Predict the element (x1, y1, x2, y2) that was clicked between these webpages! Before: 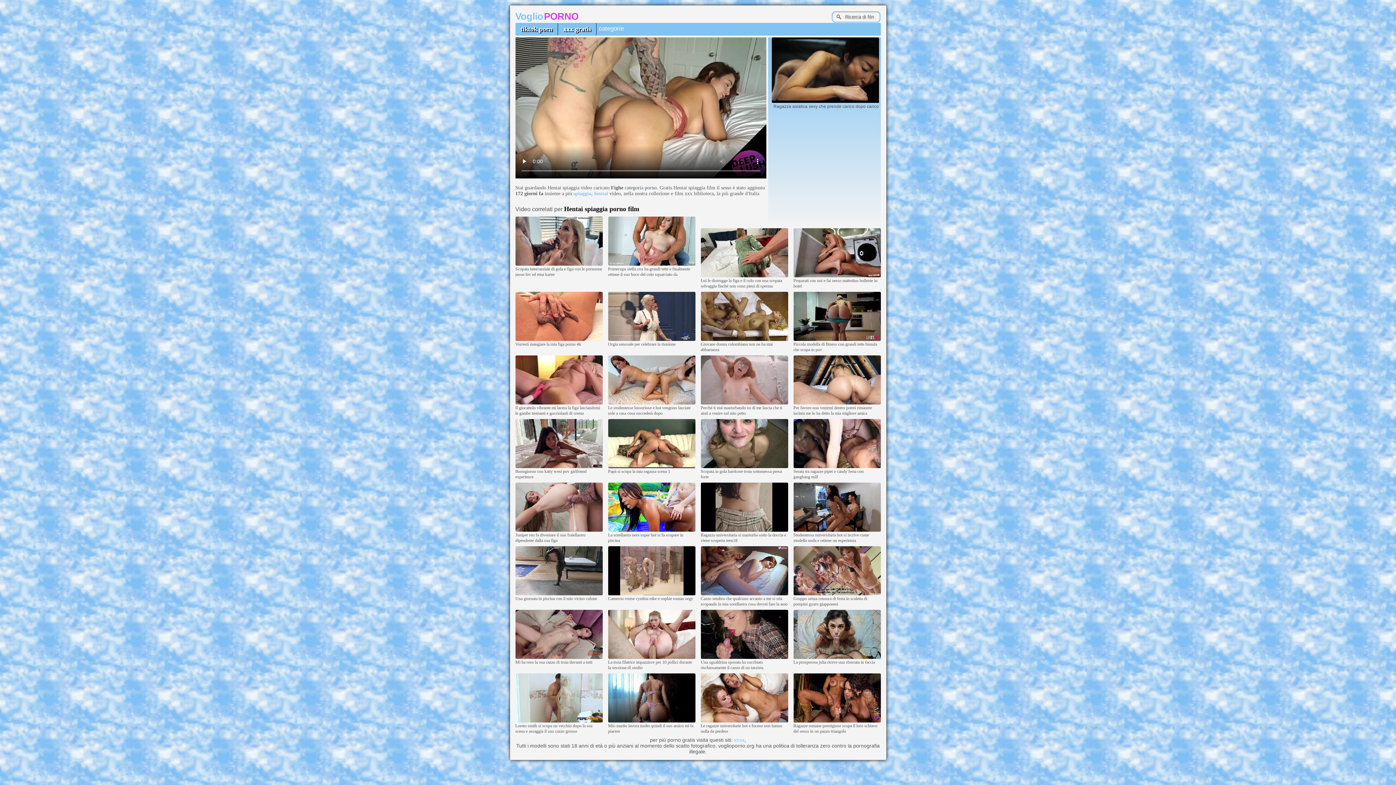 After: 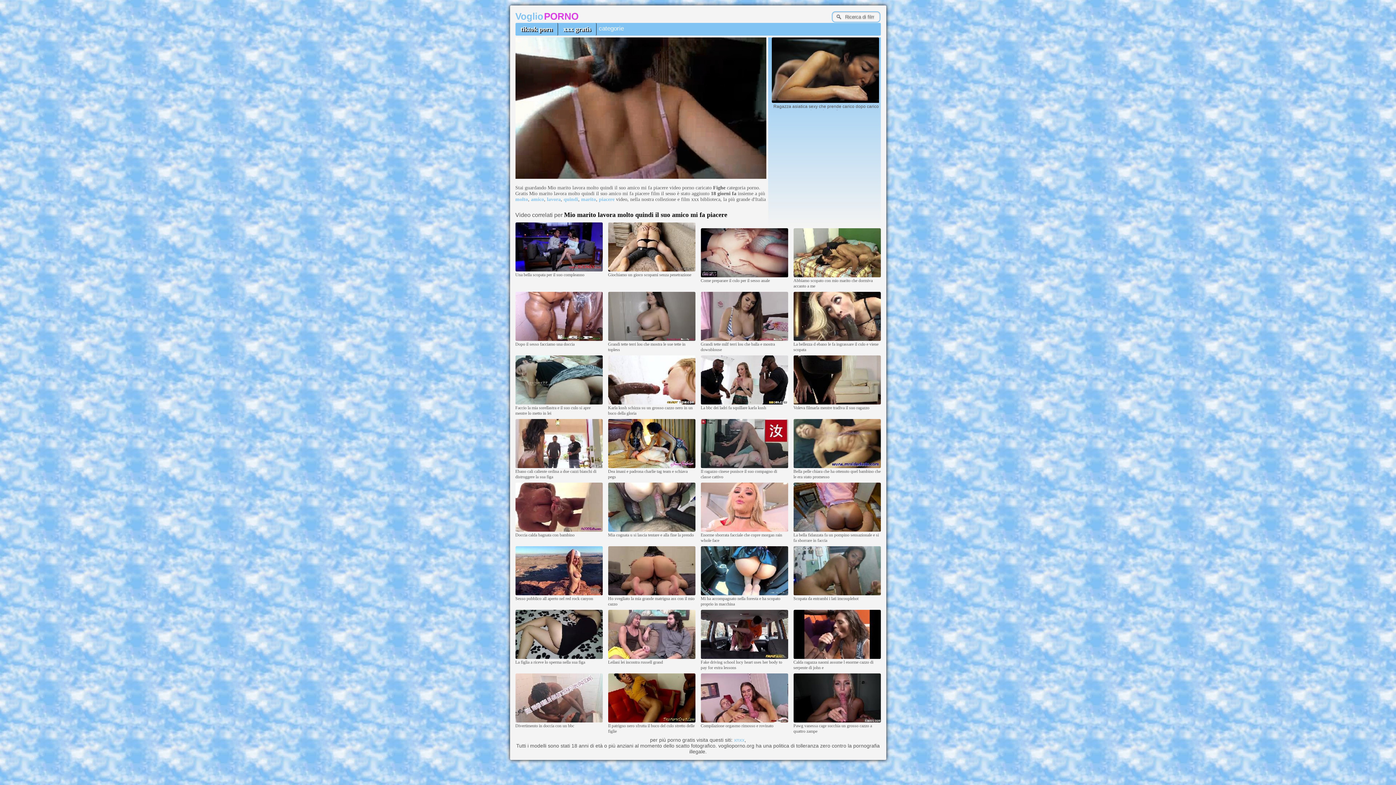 Action: bbox: (608, 719, 695, 723)